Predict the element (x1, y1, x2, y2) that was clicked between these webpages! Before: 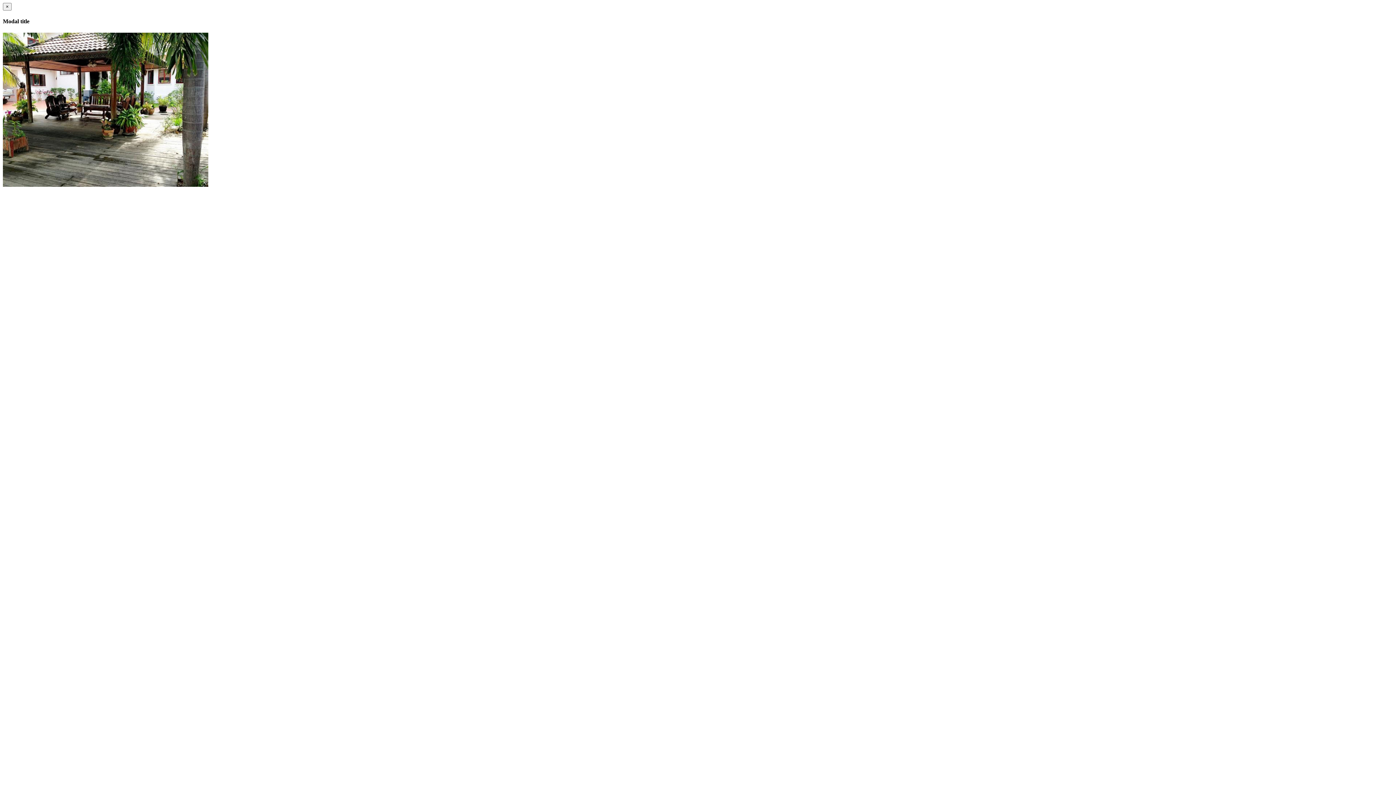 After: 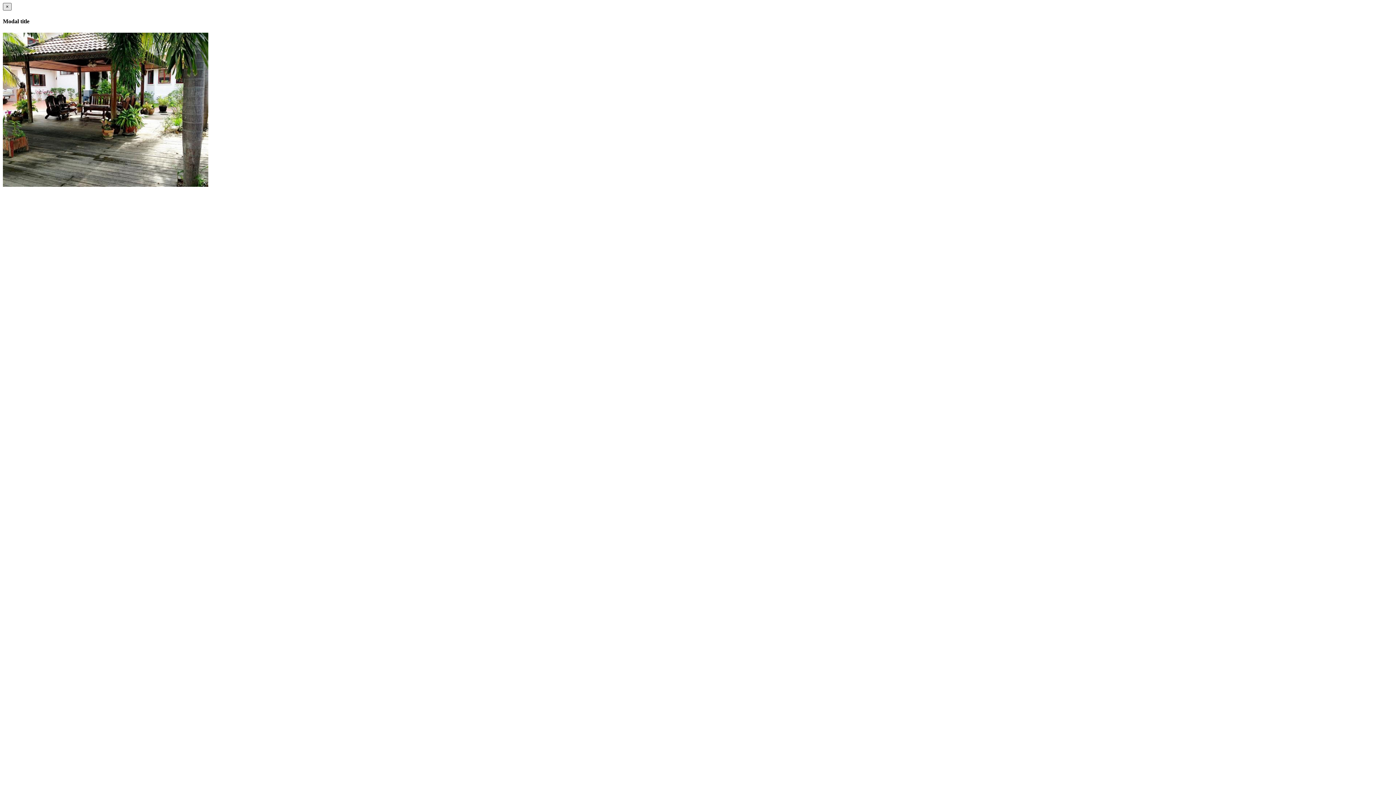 Action: label: × bbox: (2, 2, 11, 10)